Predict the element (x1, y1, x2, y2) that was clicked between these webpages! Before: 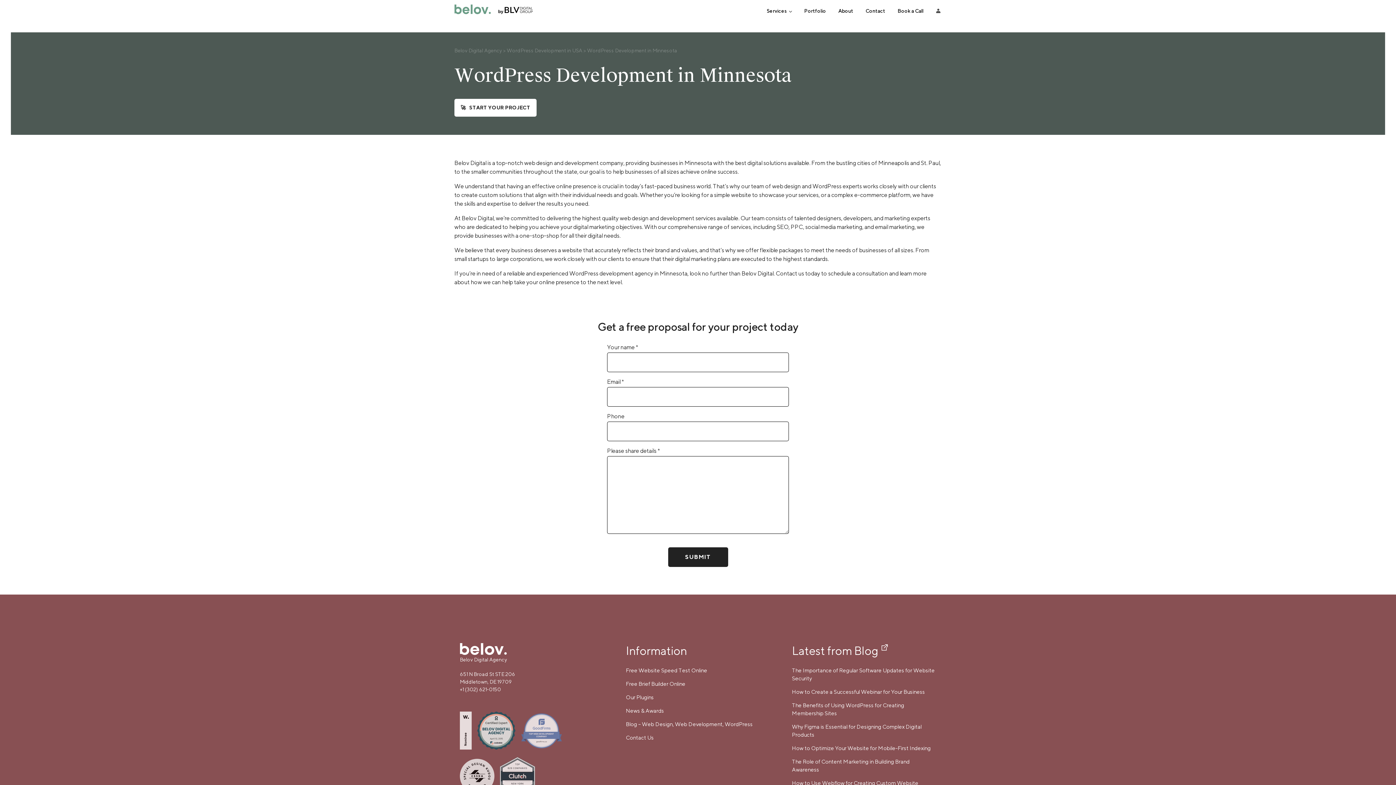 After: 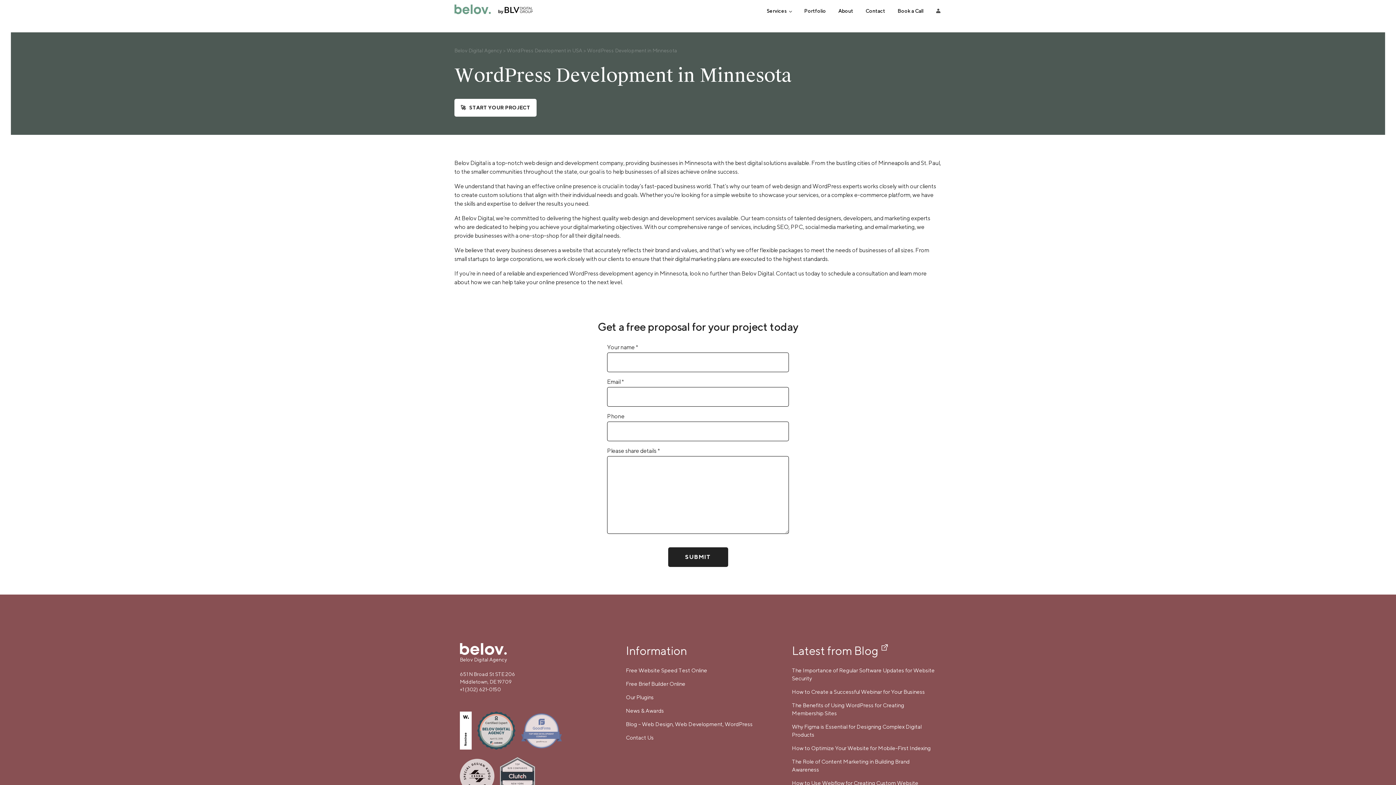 Action: bbox: (460, 712, 476, 757)